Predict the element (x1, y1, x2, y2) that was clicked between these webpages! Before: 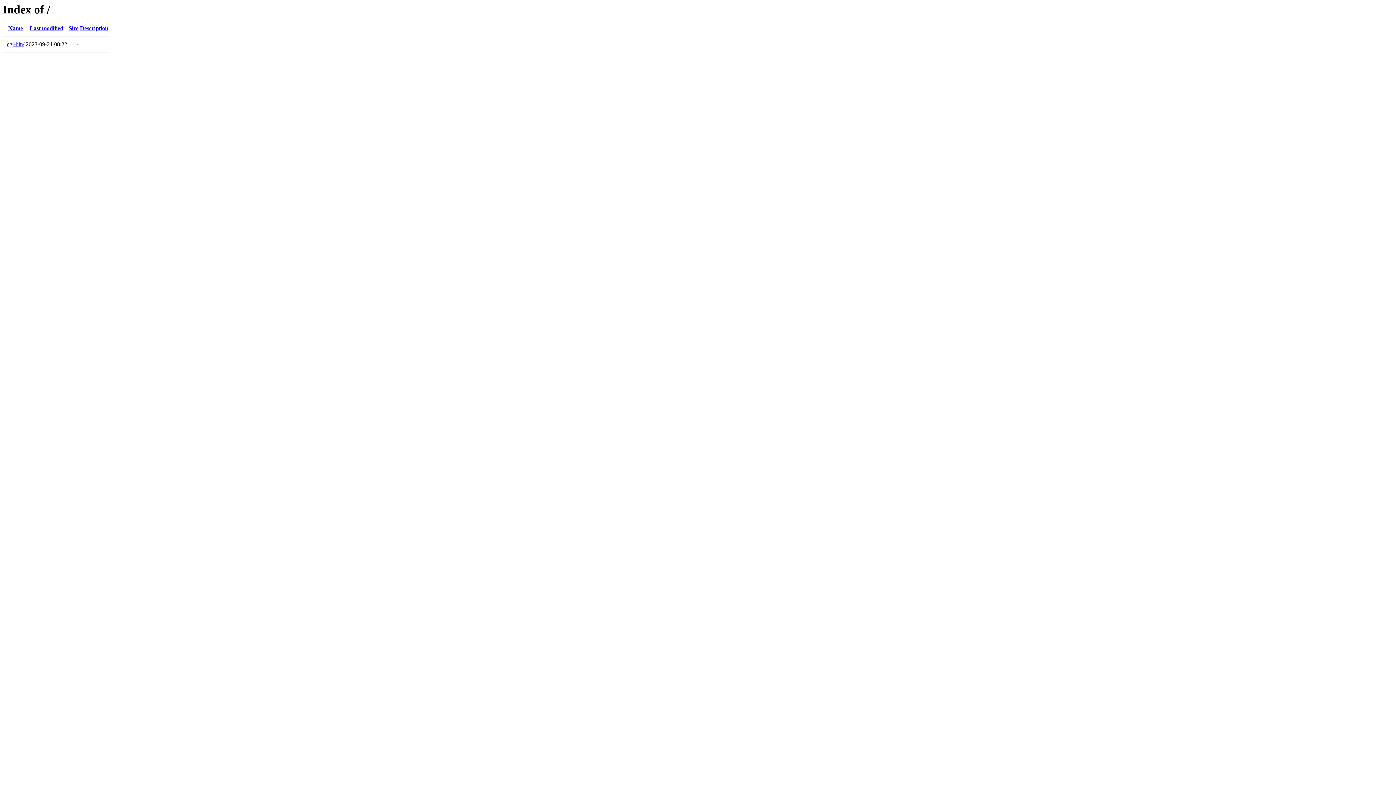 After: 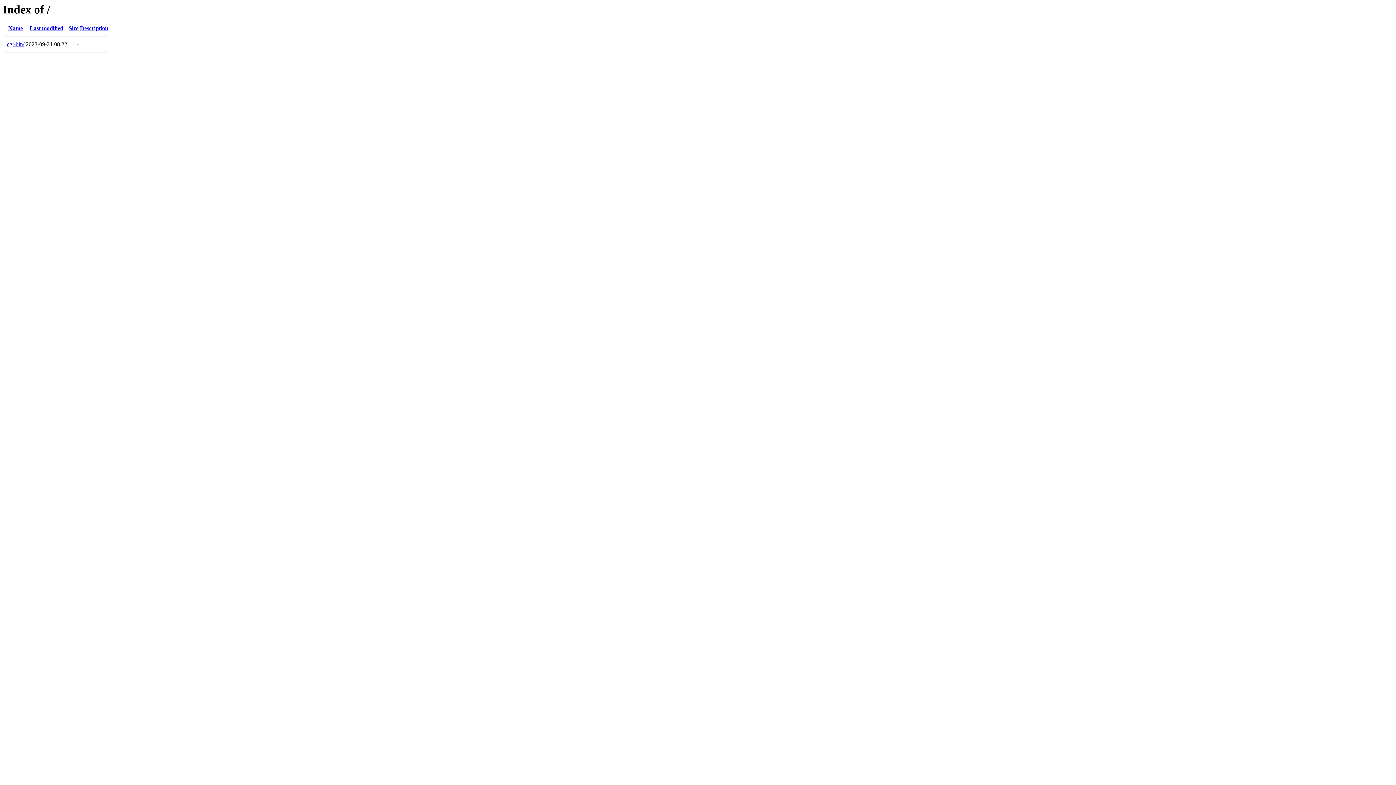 Action: bbox: (80, 25, 108, 31) label: Description